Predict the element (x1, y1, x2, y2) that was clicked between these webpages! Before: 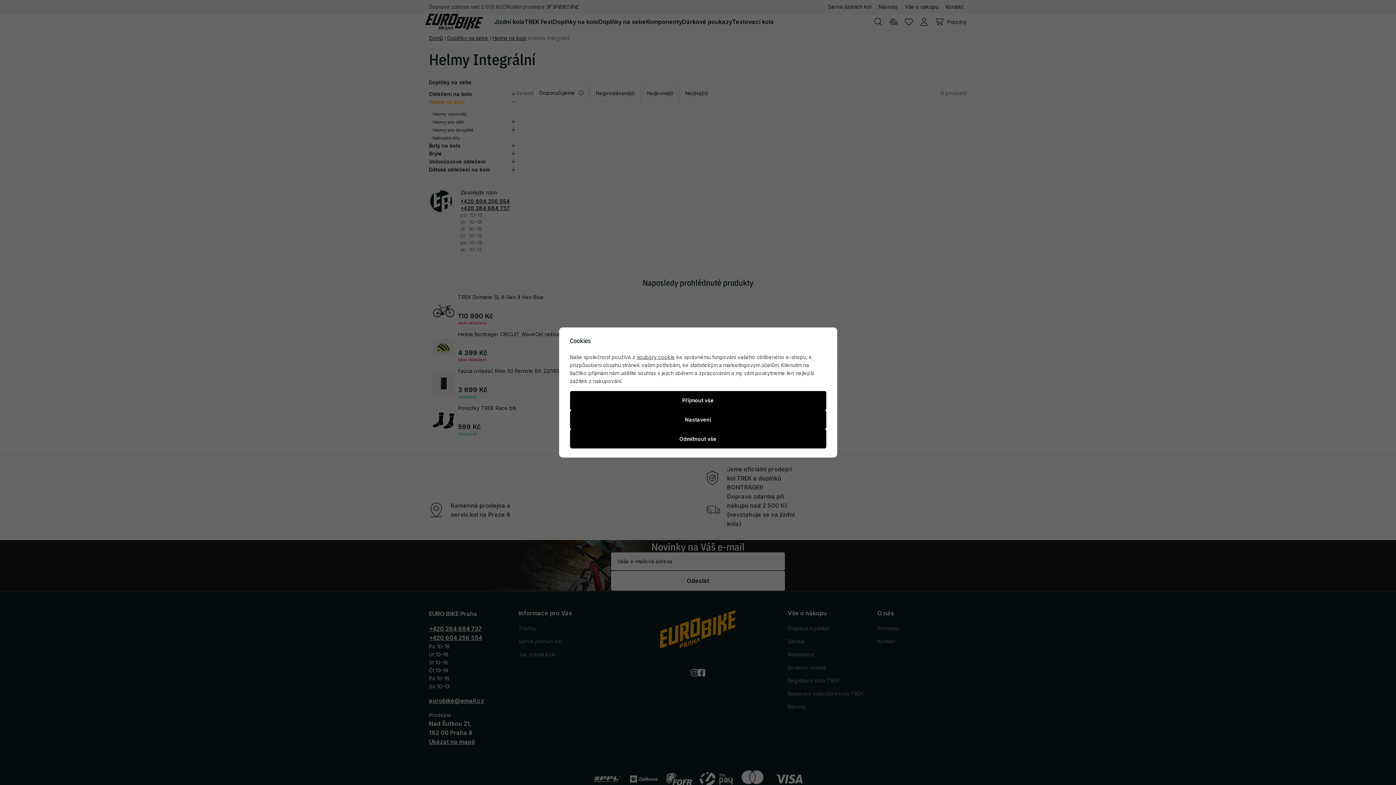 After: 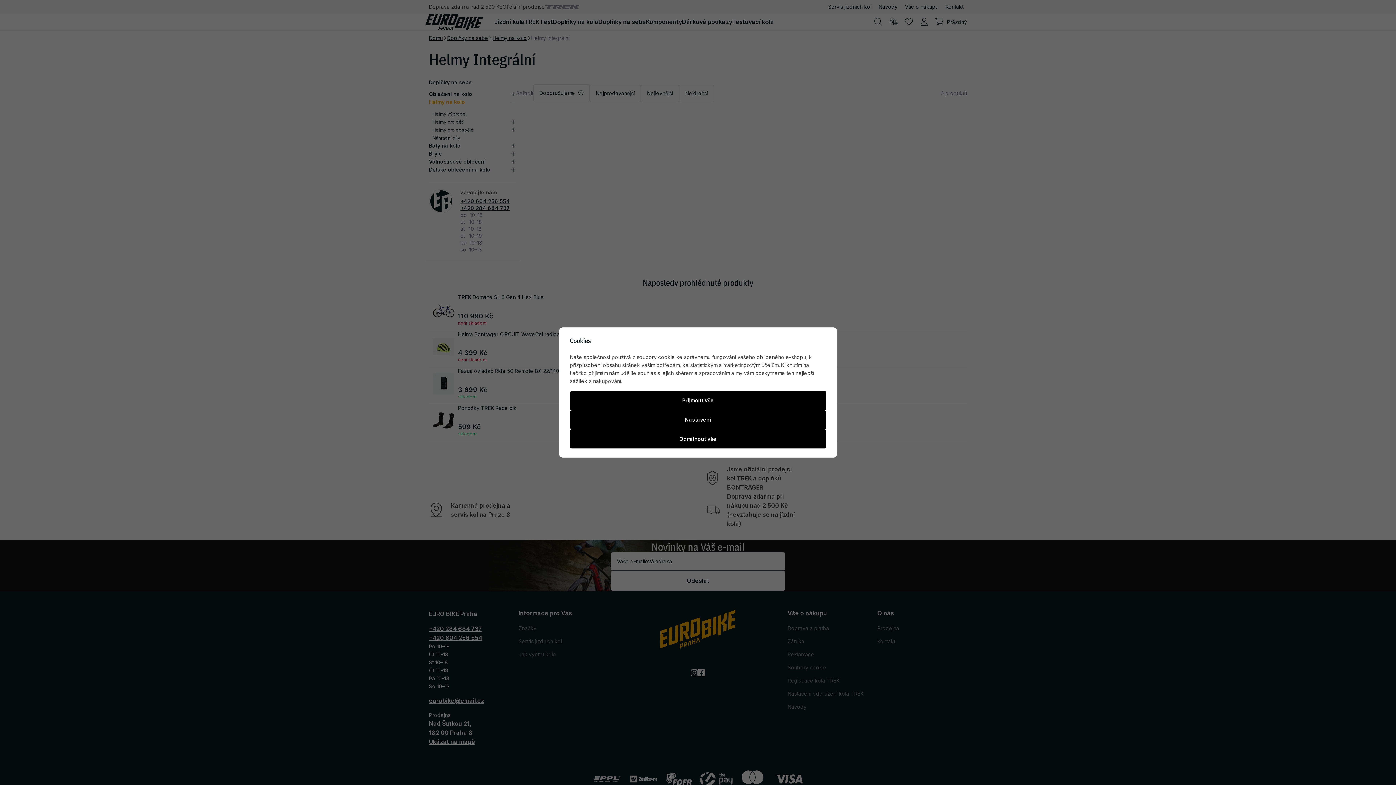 Action: bbox: (636, 354, 675, 360) label: soubory cookie